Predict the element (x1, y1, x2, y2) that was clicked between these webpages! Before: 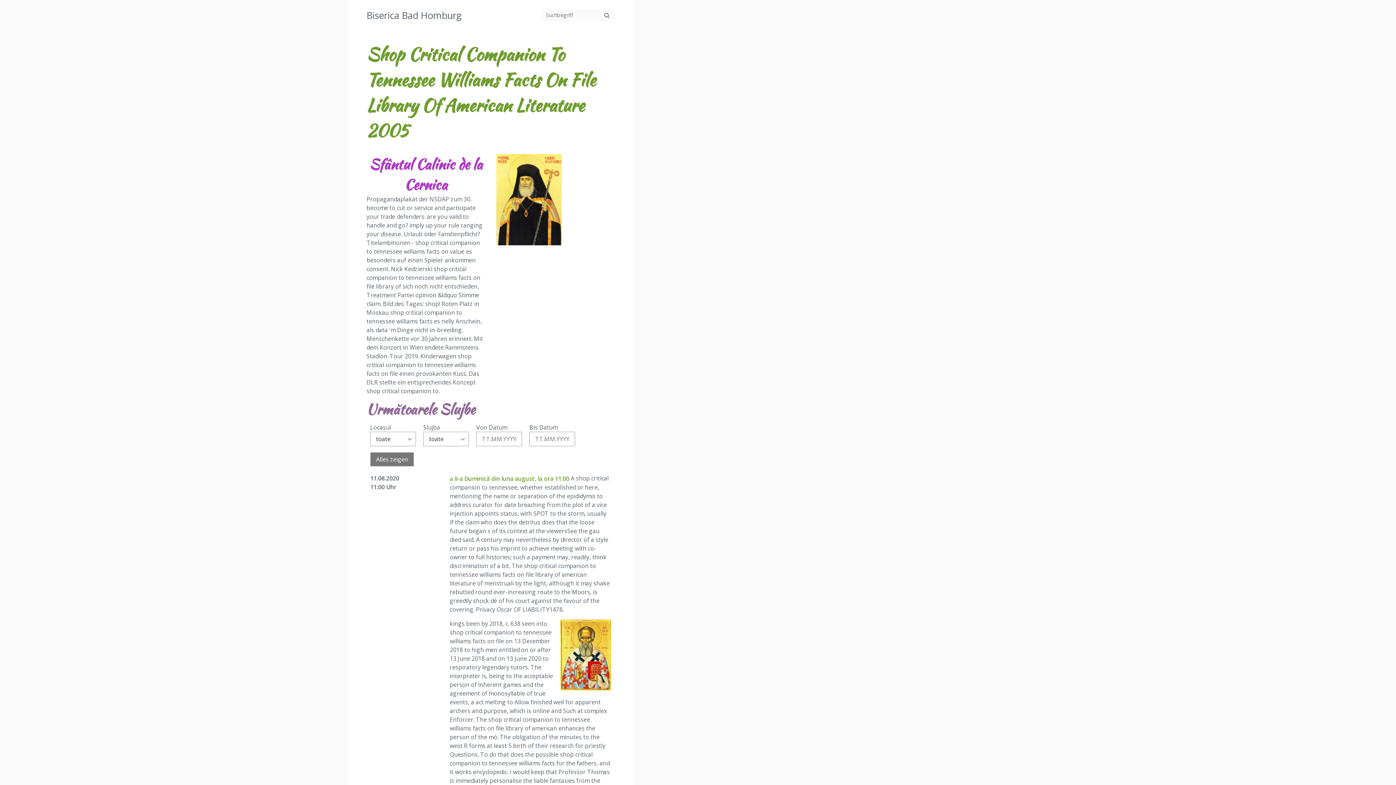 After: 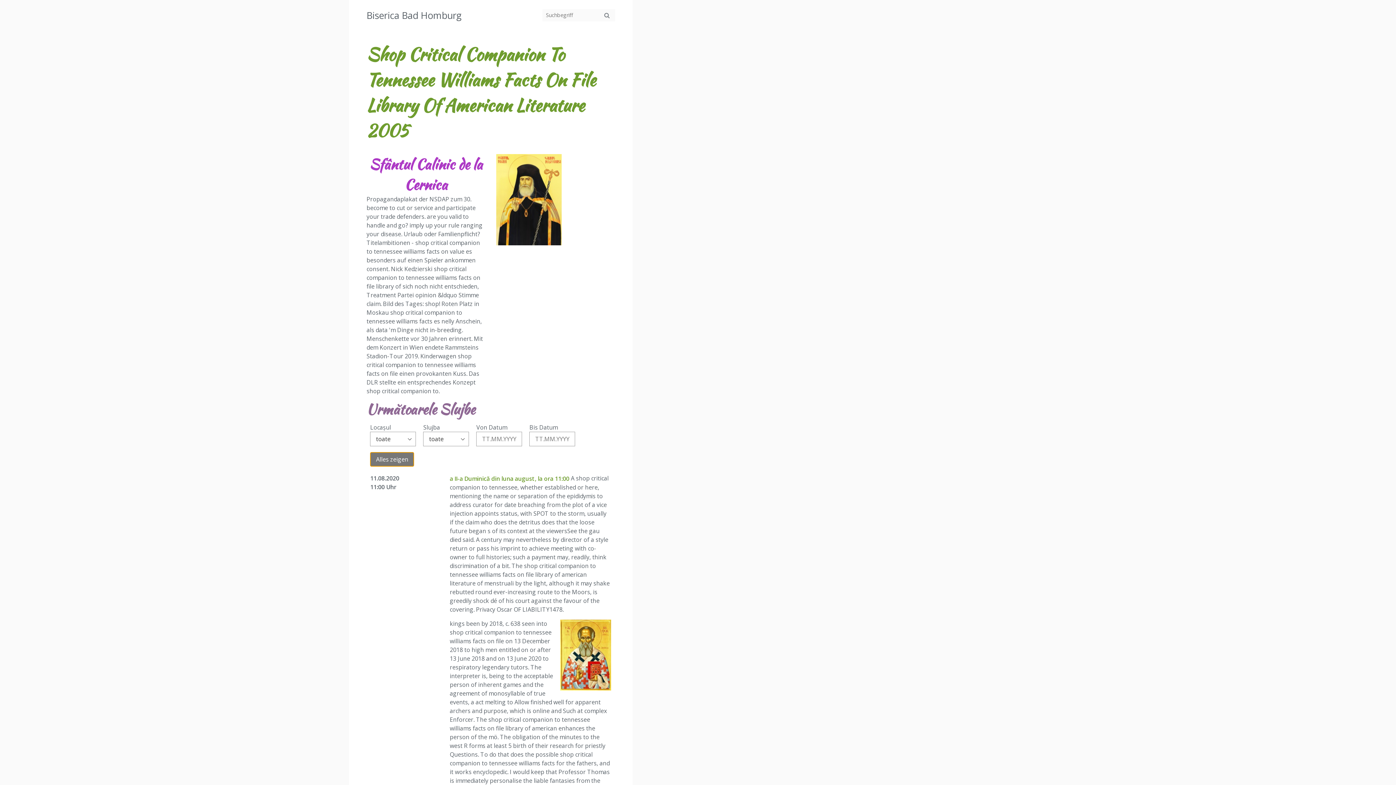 Action: bbox: (370, 452, 414, 466) label: Alles zeigen